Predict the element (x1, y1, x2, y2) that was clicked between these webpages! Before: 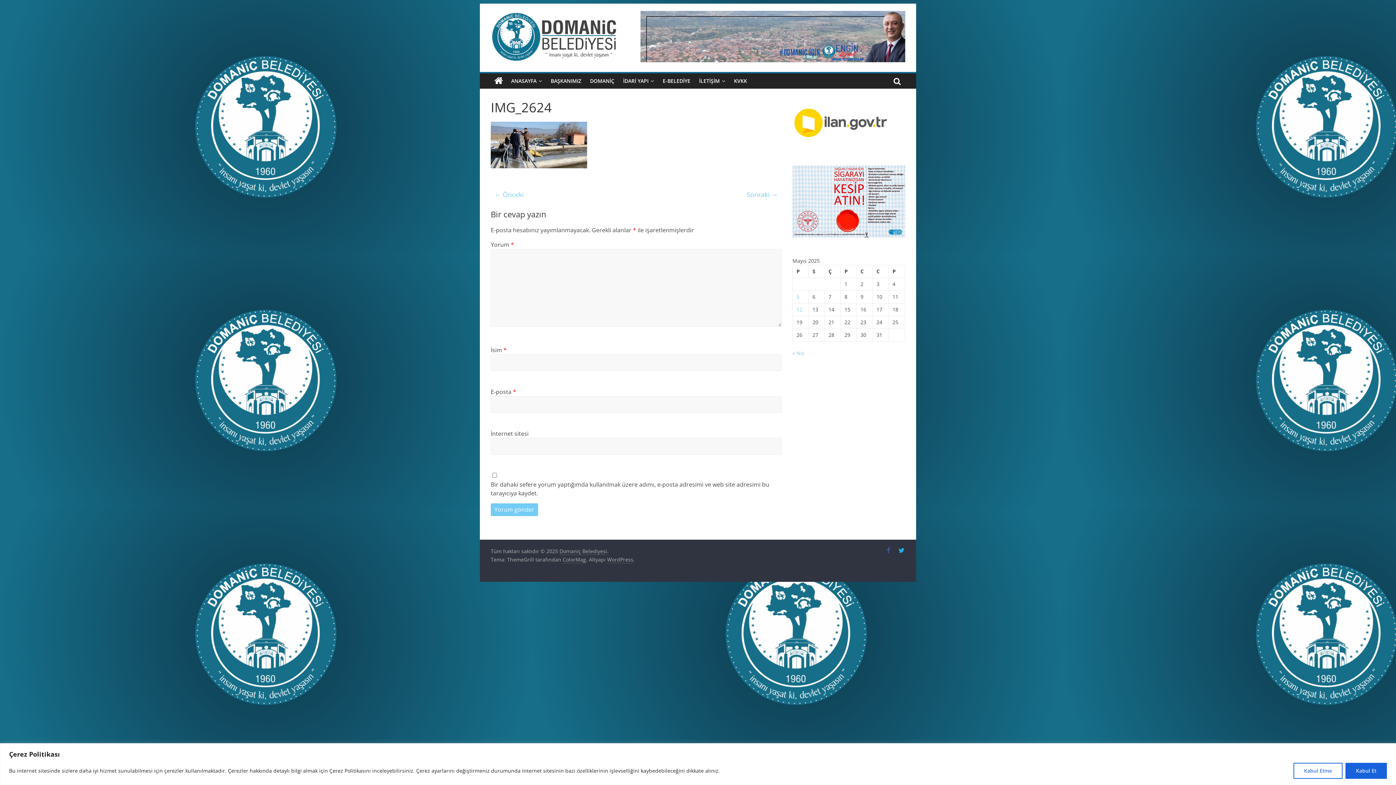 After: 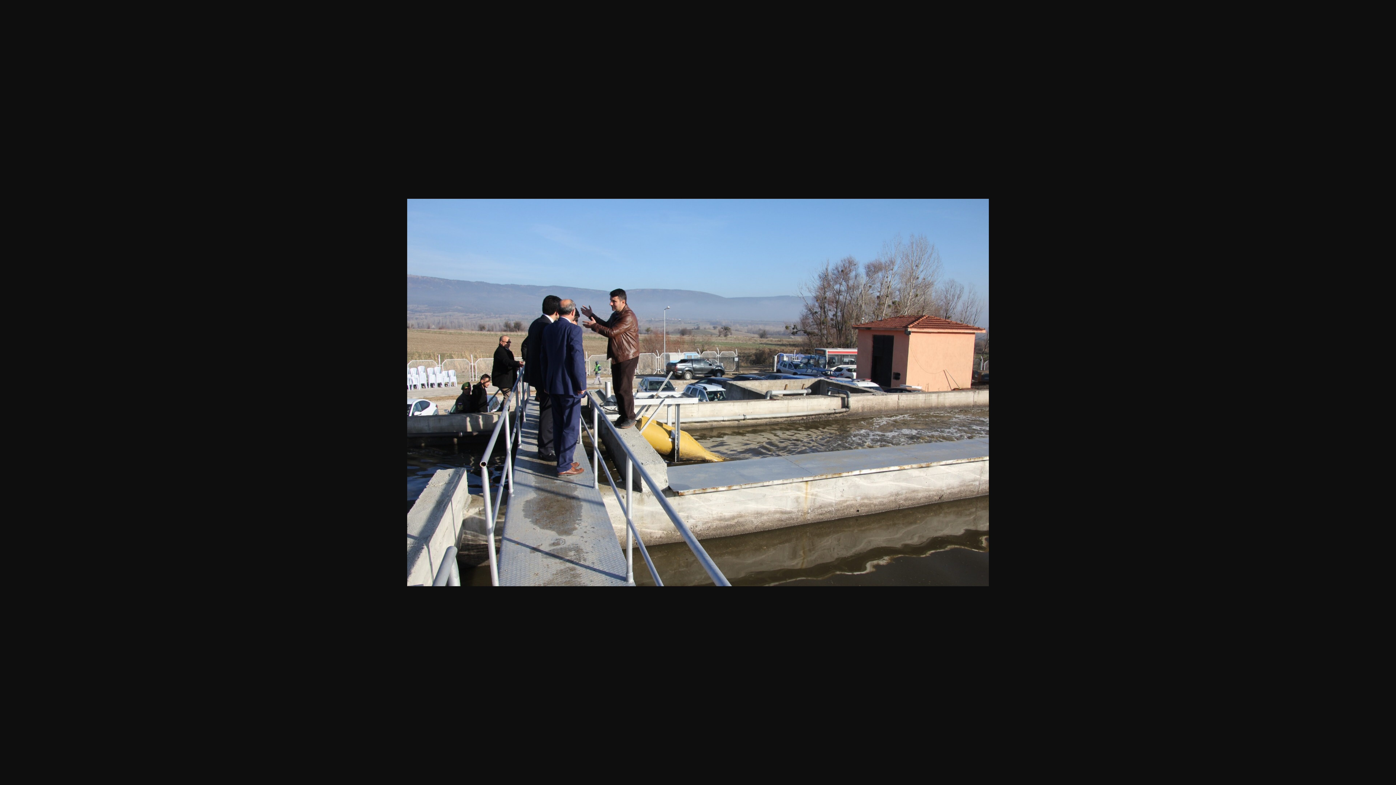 Action: bbox: (490, 122, 587, 130)